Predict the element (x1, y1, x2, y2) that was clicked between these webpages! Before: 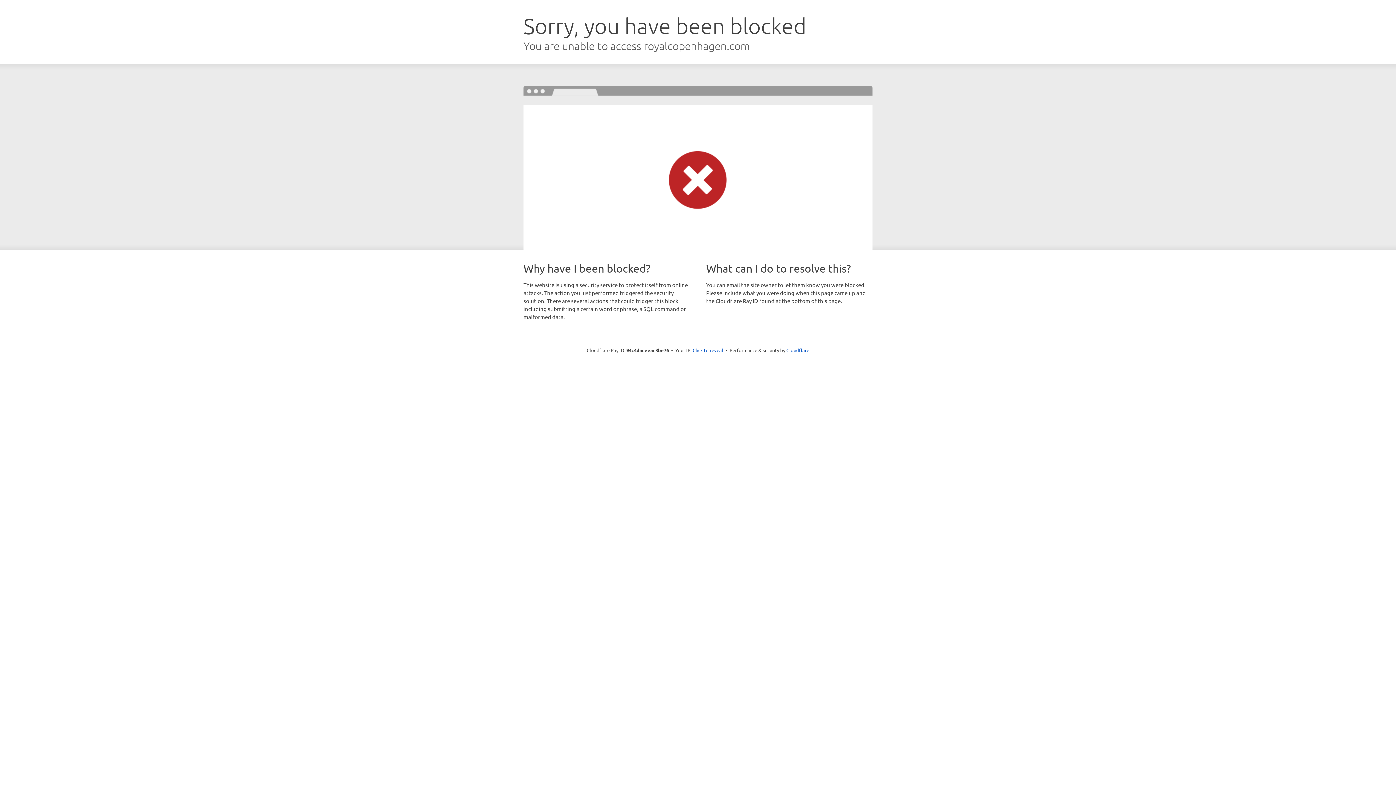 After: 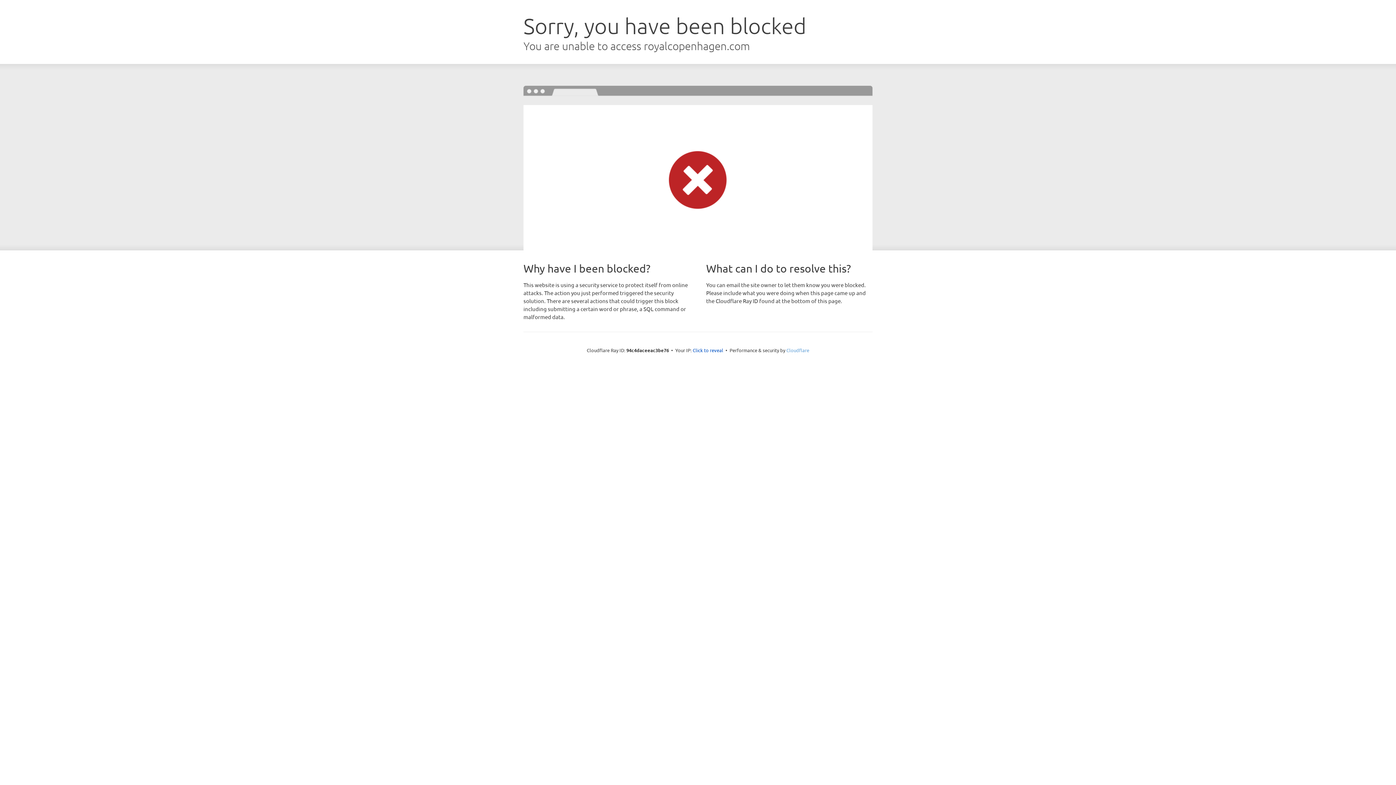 Action: label: Cloudflare bbox: (786, 347, 809, 353)